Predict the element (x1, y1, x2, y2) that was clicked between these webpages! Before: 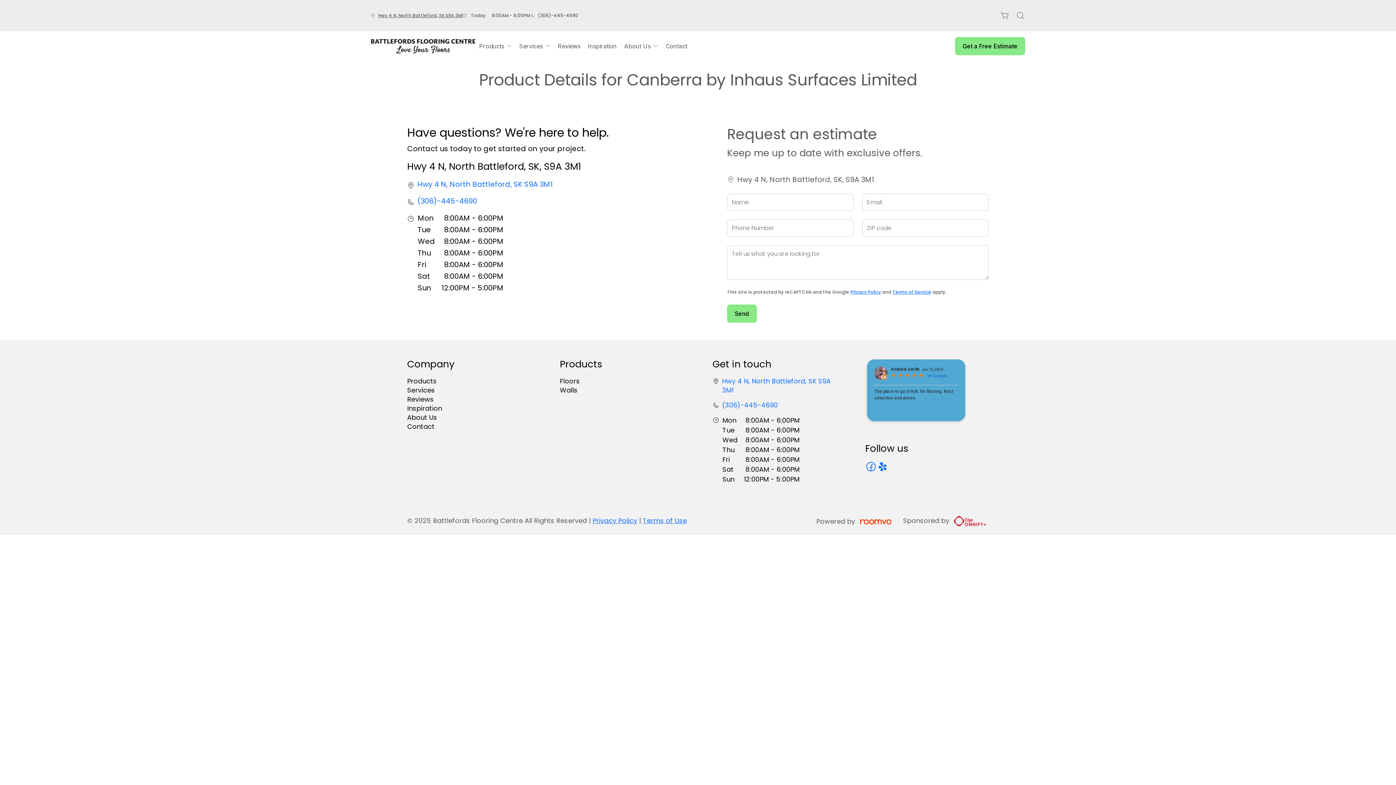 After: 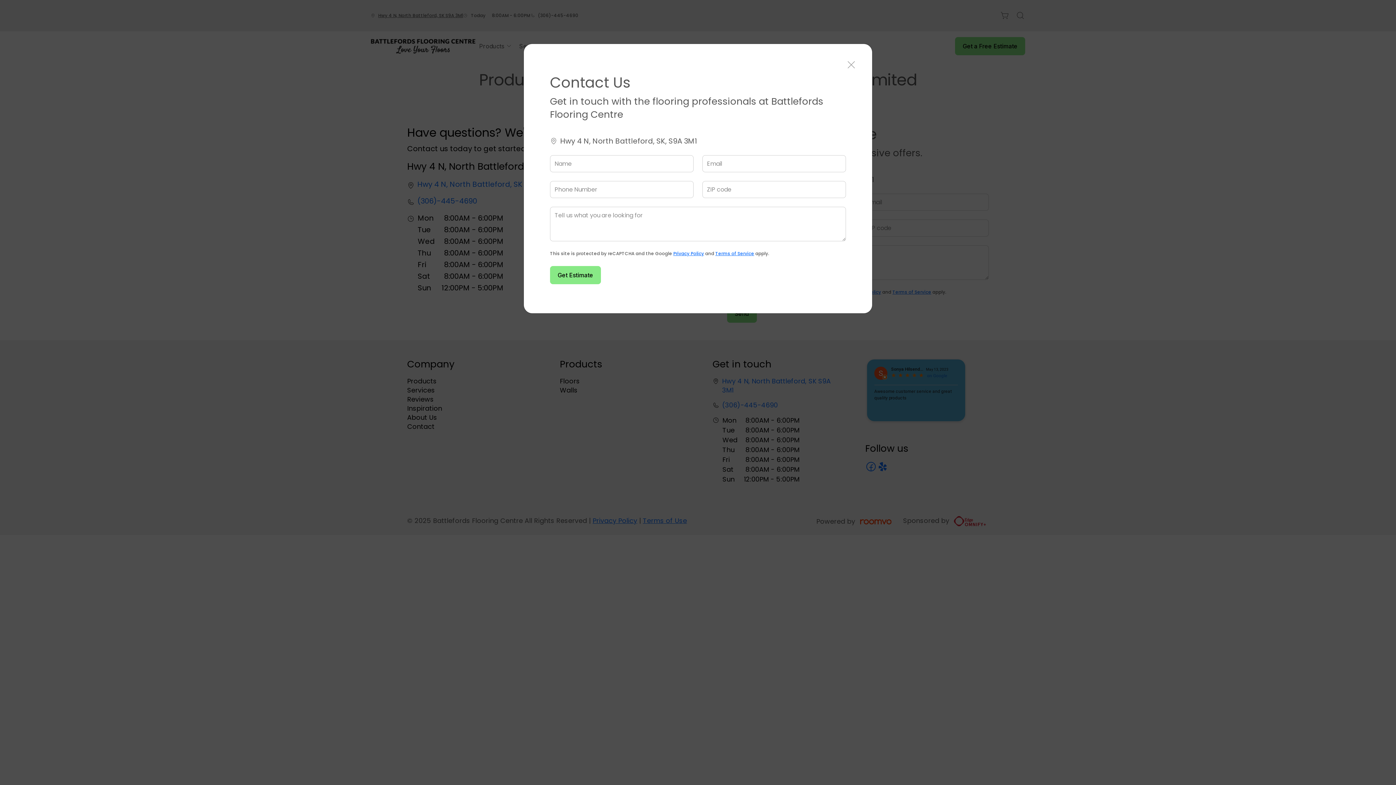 Action: label: Get a Free Estimate bbox: (955, 37, 1025, 55)